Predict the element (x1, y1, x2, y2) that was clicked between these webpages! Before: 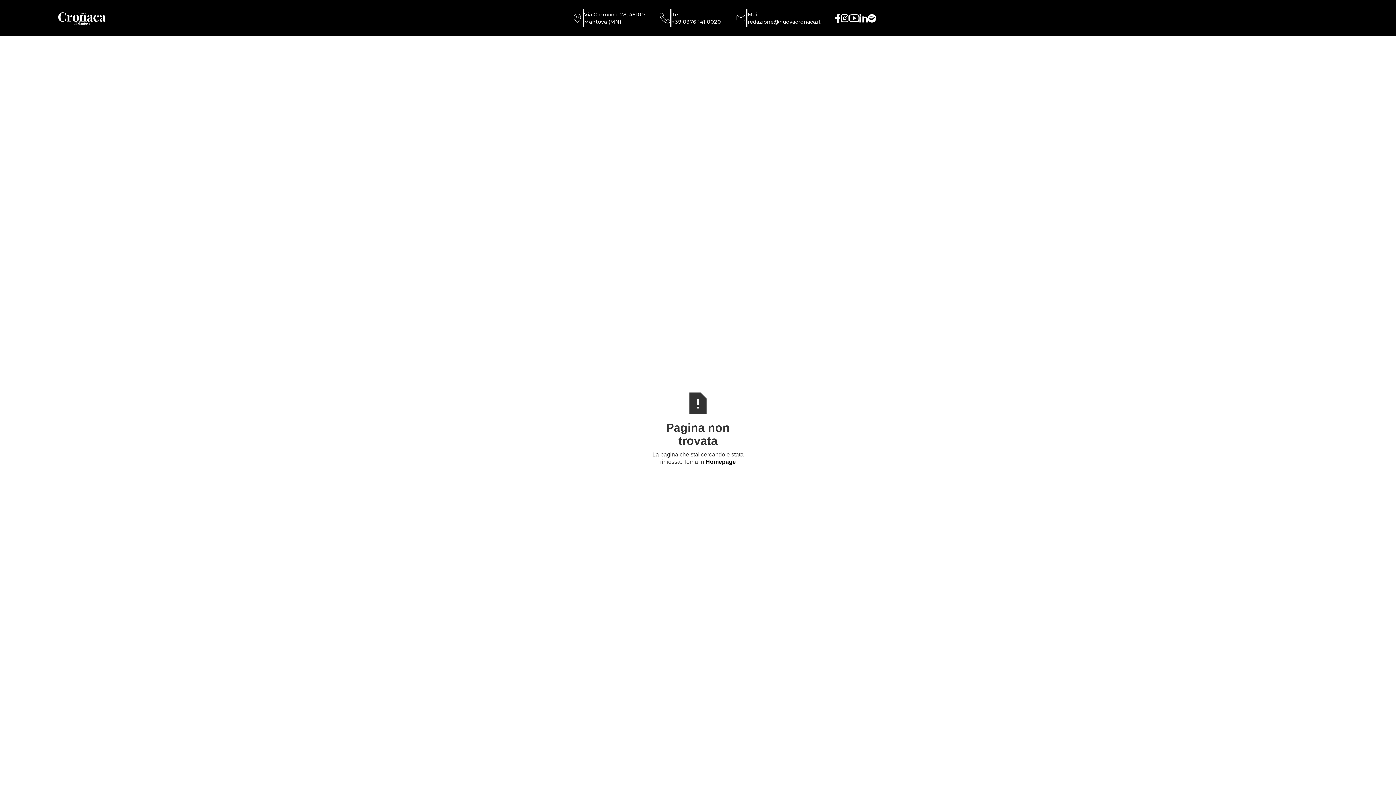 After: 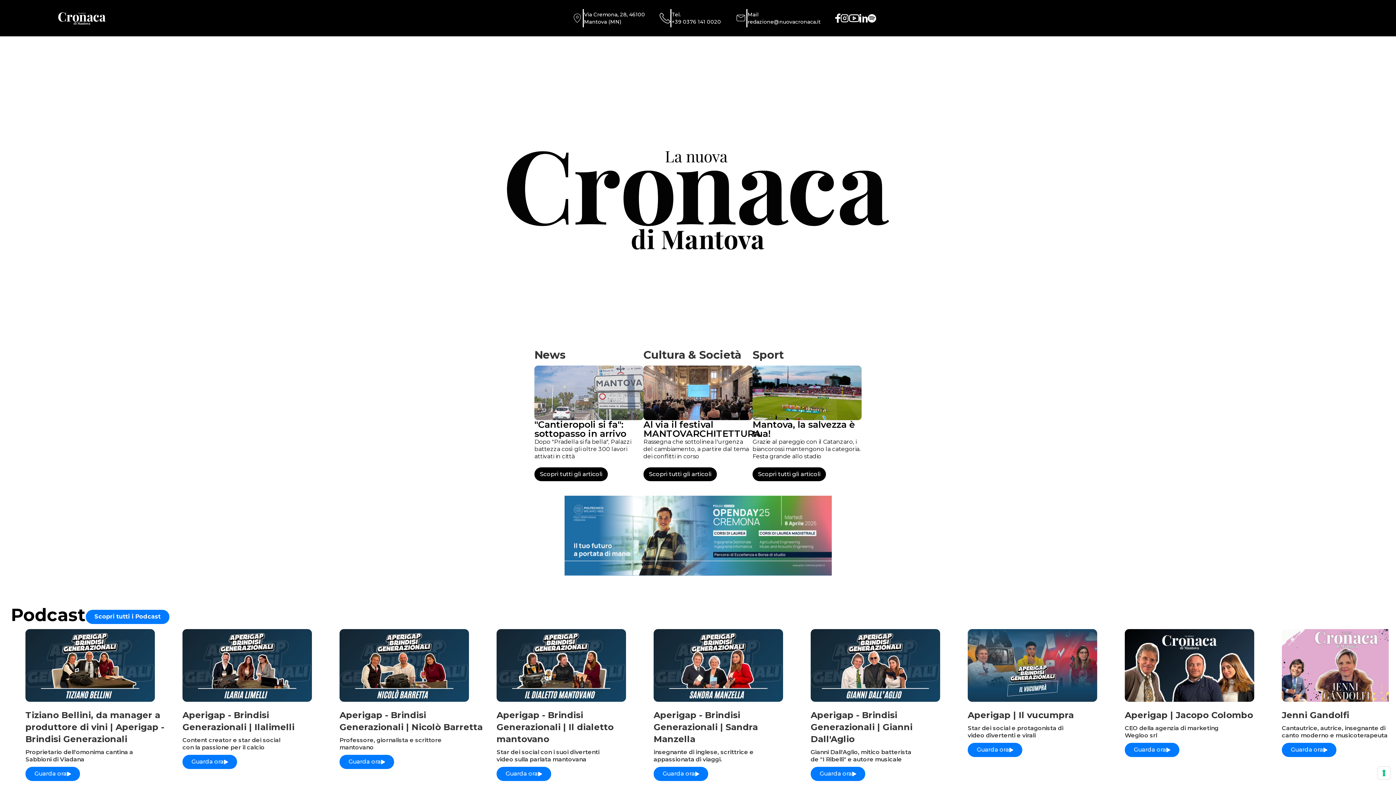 Action: label: Homepage bbox: (705, 458, 736, 464)